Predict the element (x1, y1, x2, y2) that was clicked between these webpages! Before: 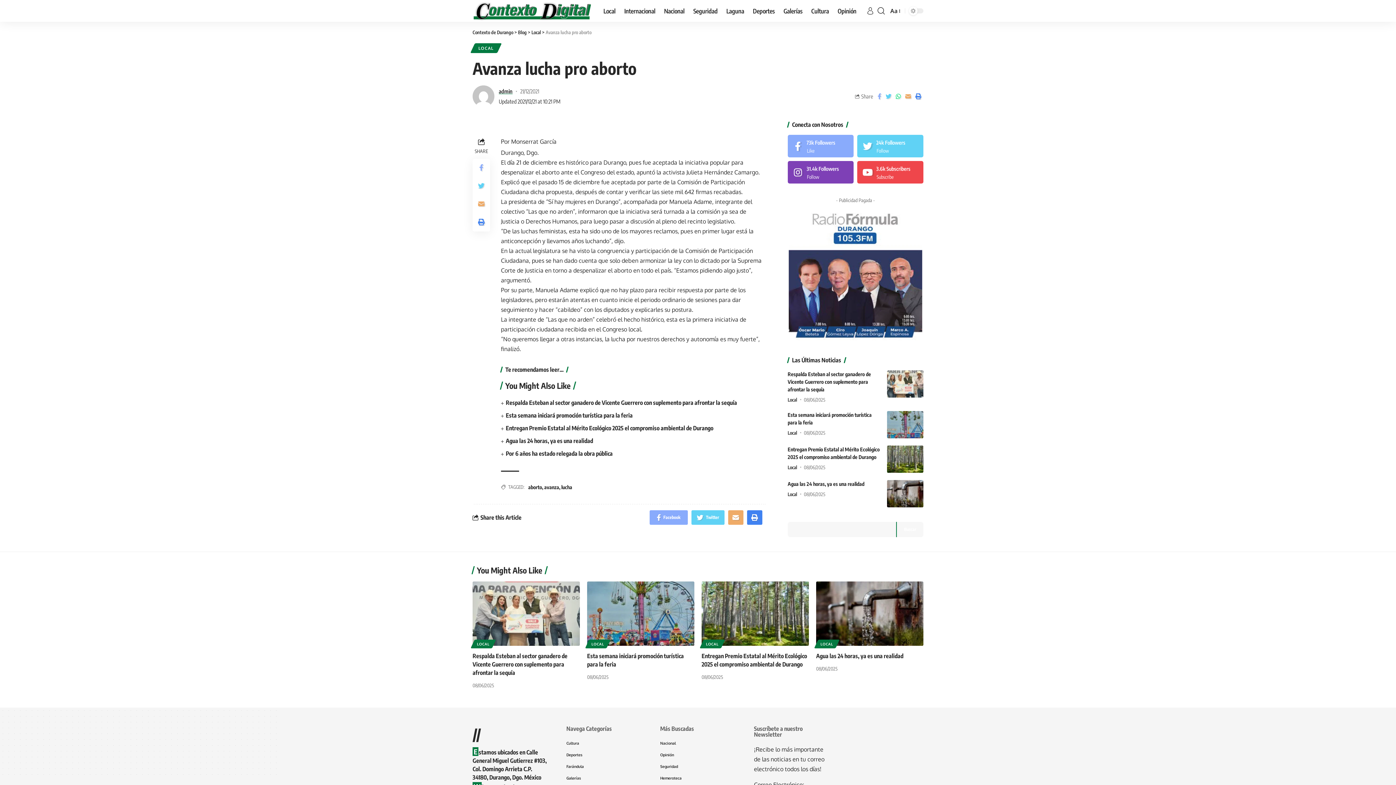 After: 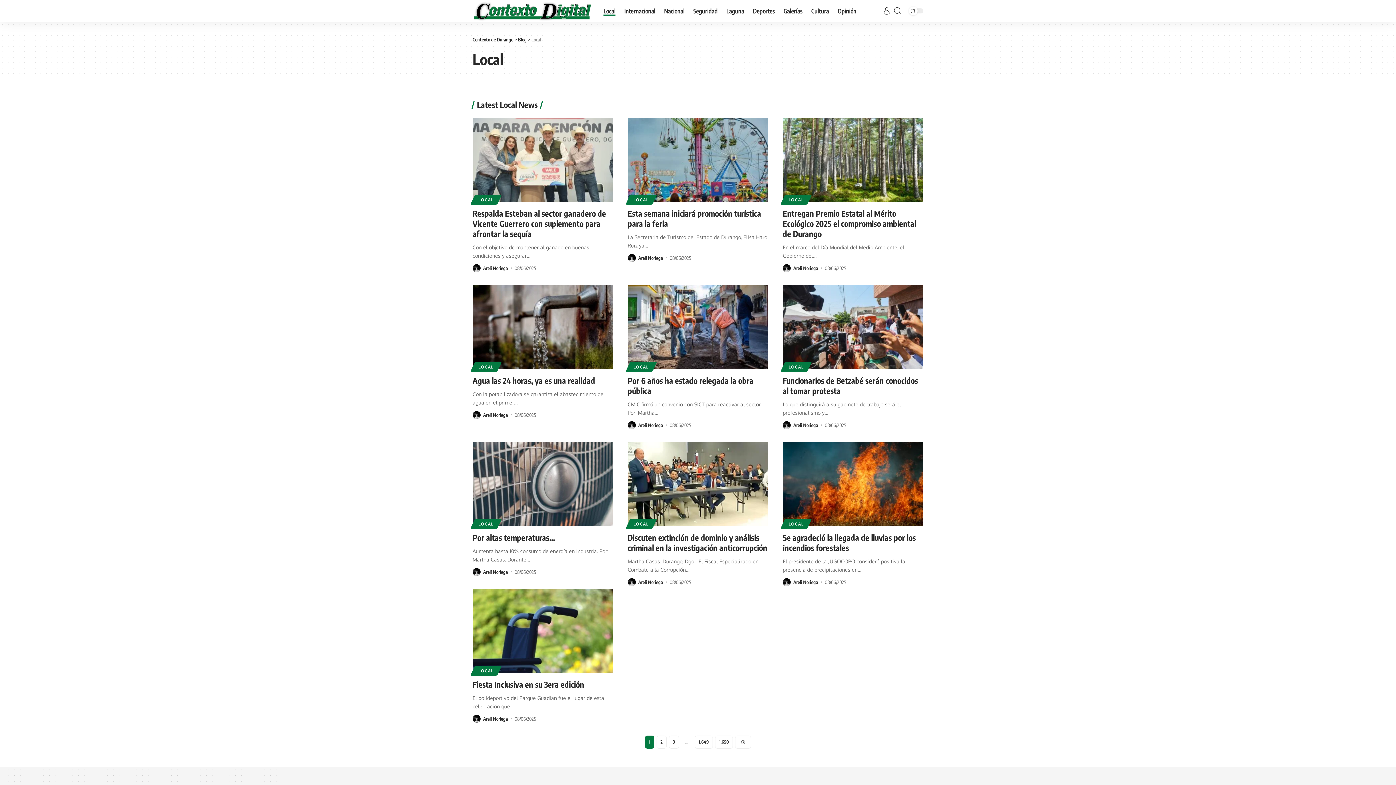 Action: bbox: (531, 29, 541, 35) label: Local